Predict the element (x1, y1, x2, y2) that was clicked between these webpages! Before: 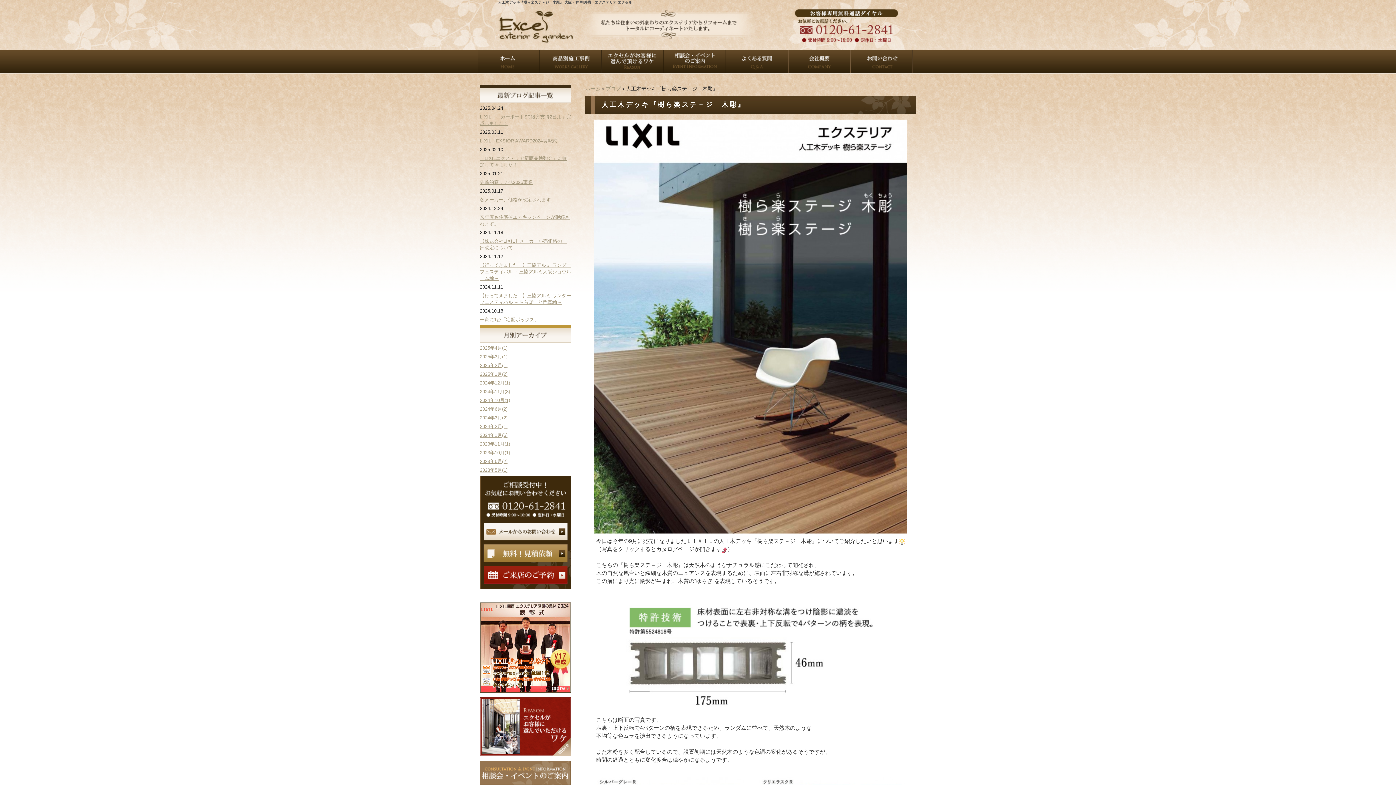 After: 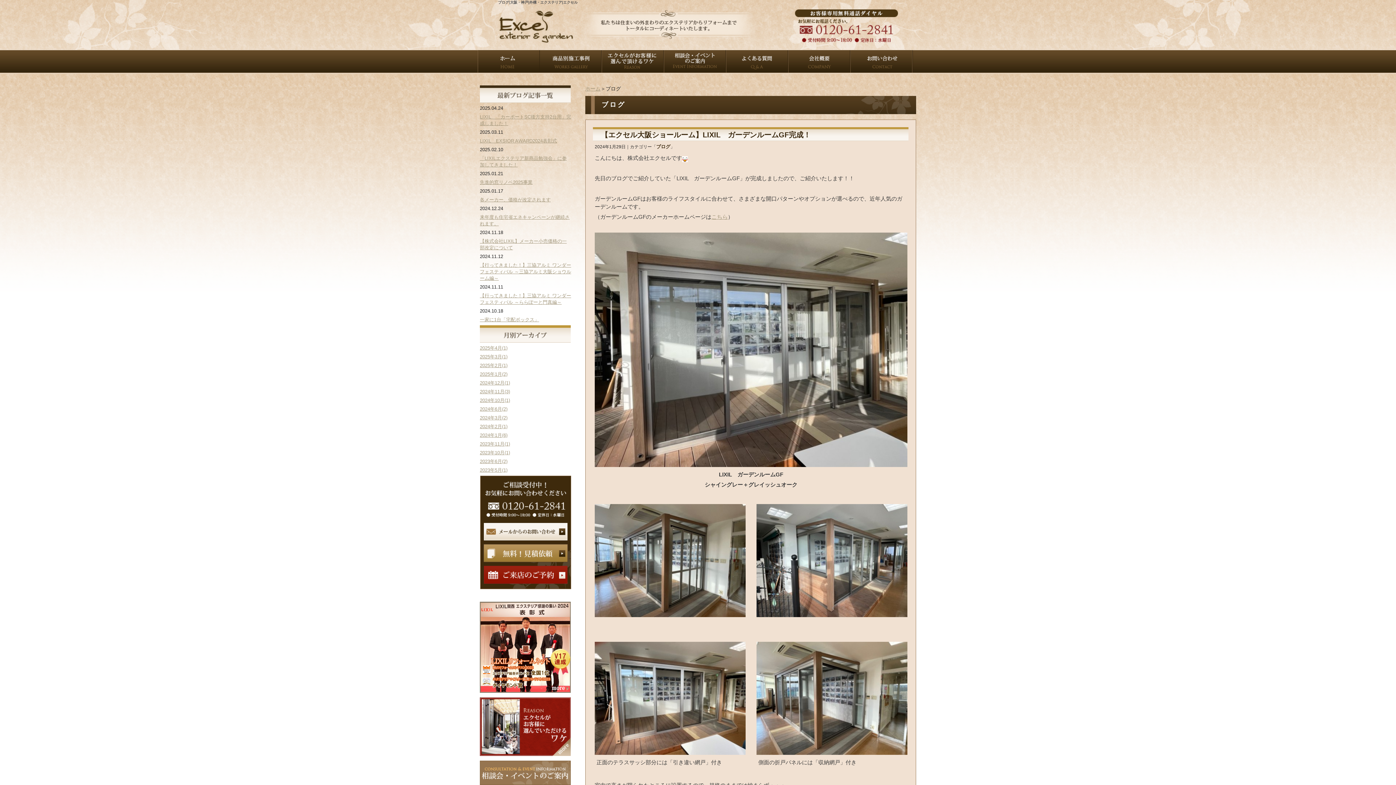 Action: bbox: (480, 432, 507, 438) label: 2024年1月(6)